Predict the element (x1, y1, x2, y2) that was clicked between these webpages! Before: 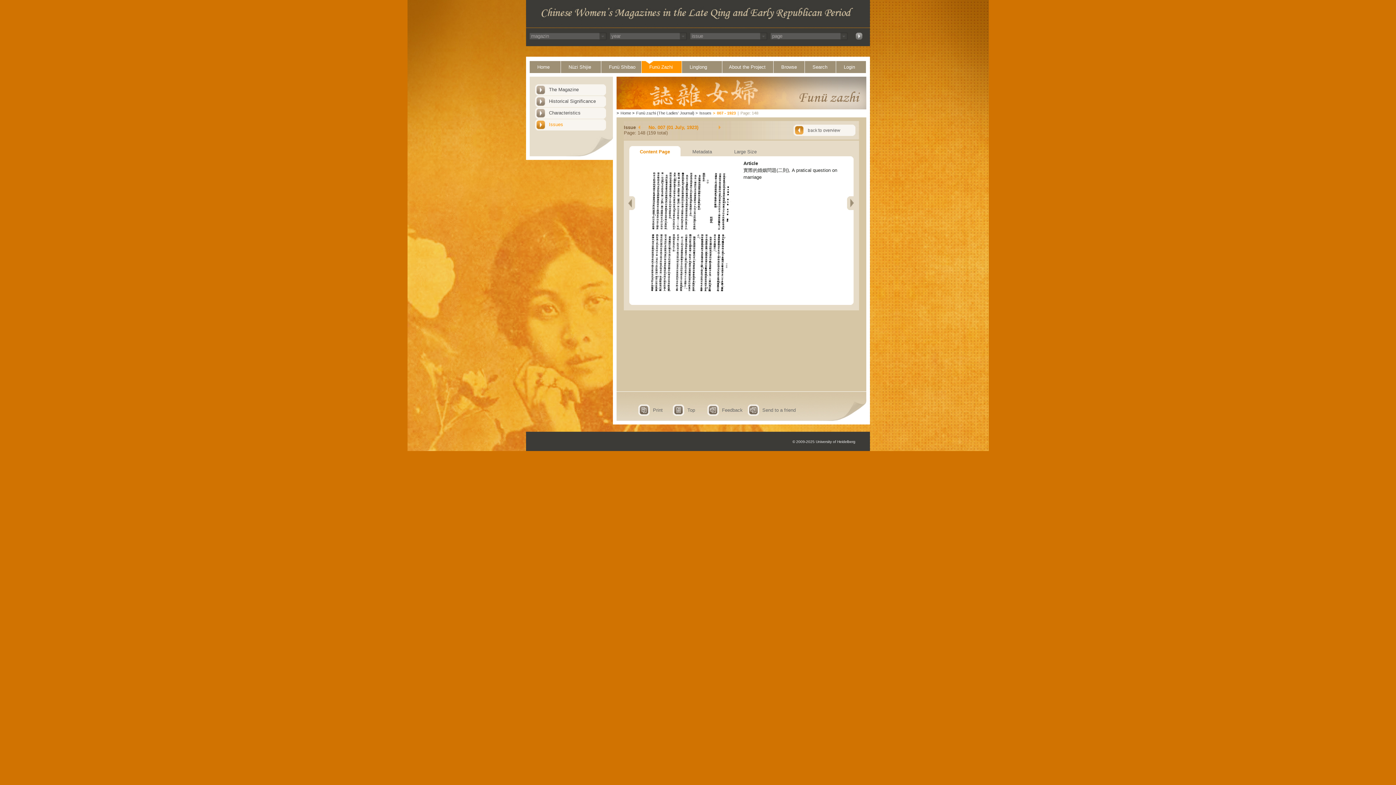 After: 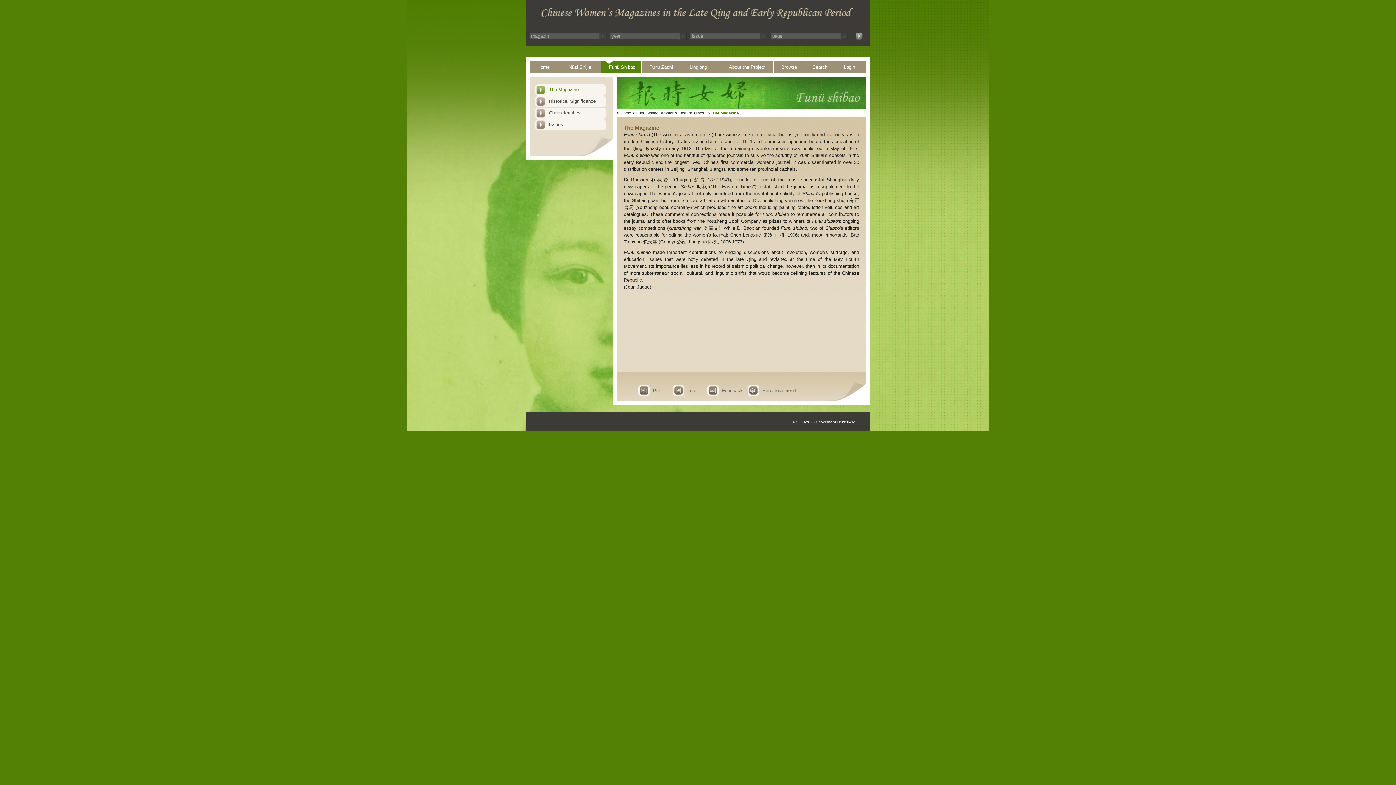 Action: label: Funü Shibao bbox: (601, 61, 641, 73)